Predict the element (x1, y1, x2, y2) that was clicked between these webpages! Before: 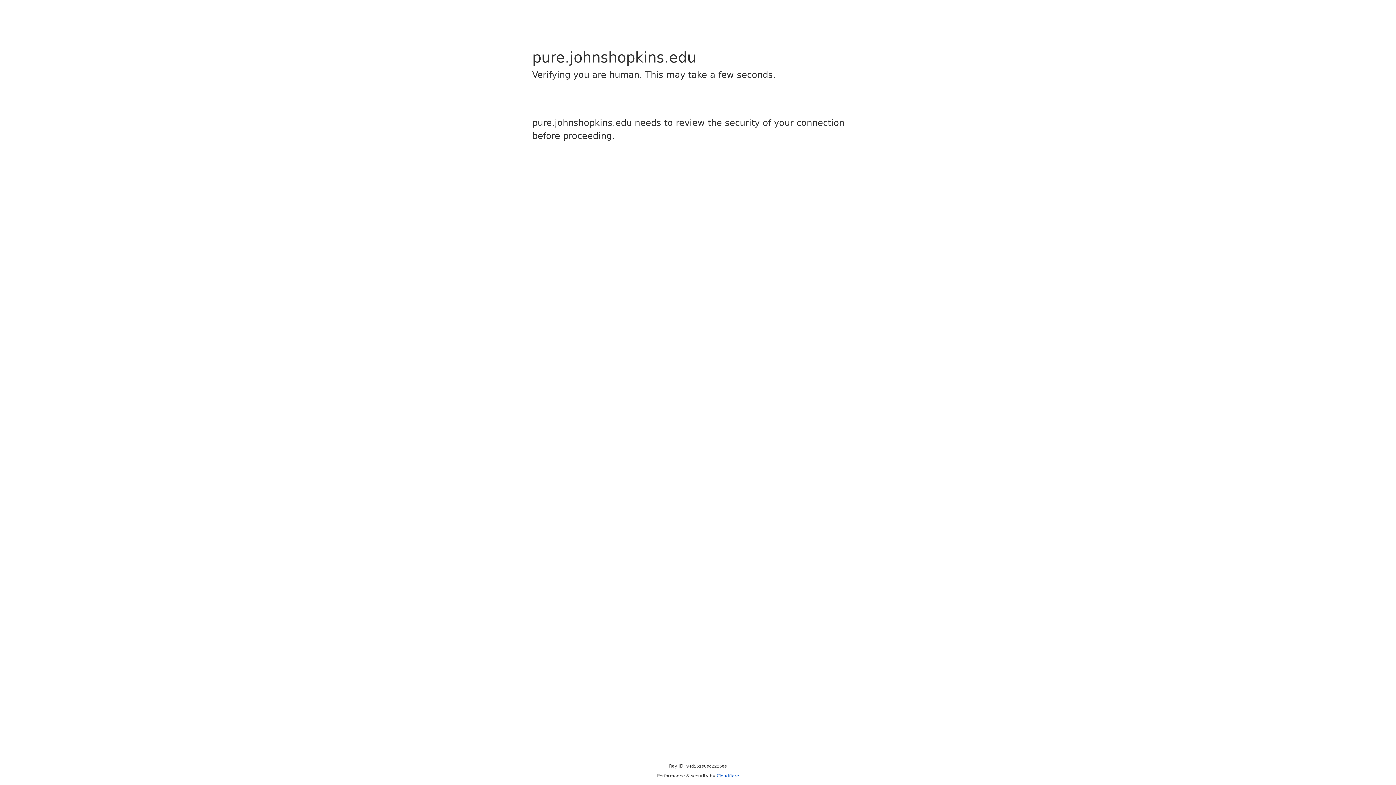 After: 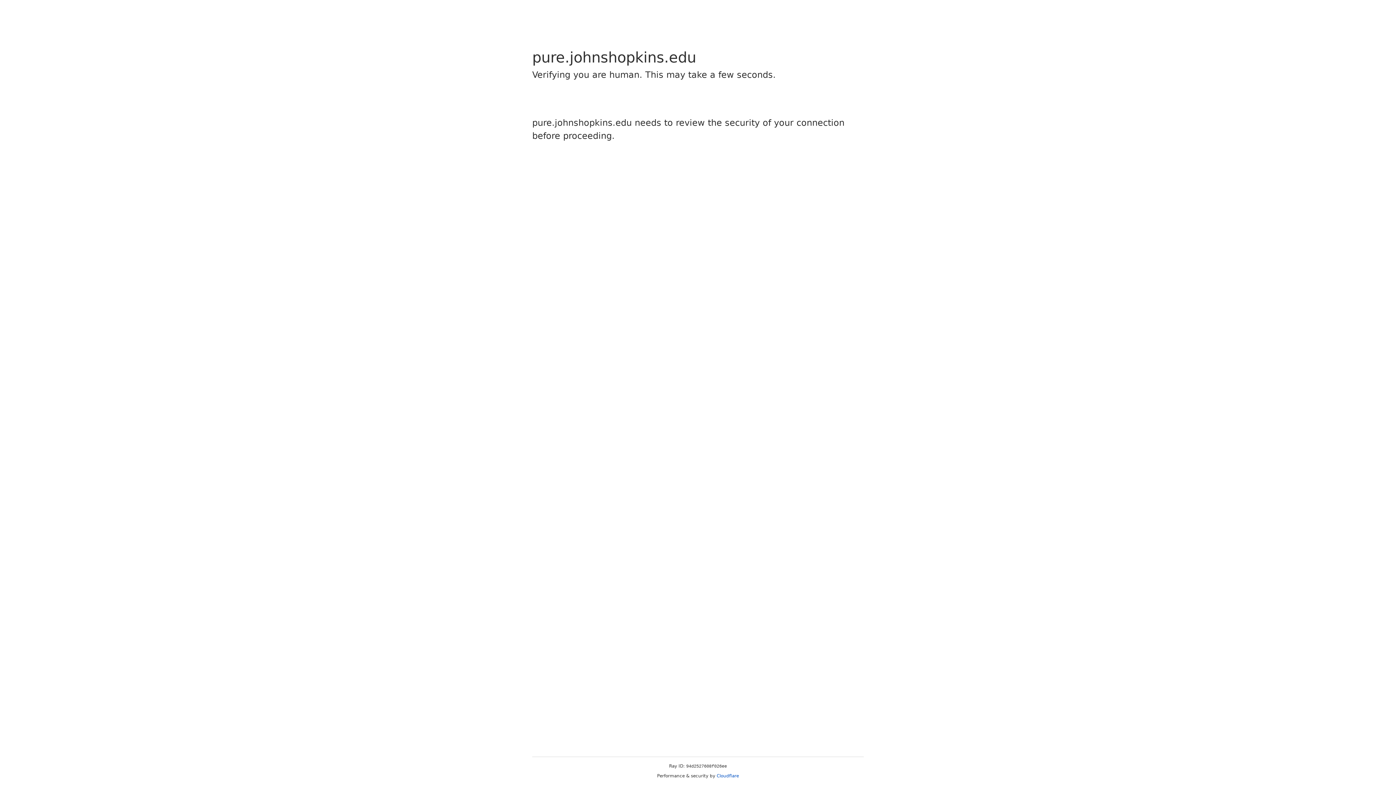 Action: label: Cloudflare bbox: (716, 773, 739, 778)